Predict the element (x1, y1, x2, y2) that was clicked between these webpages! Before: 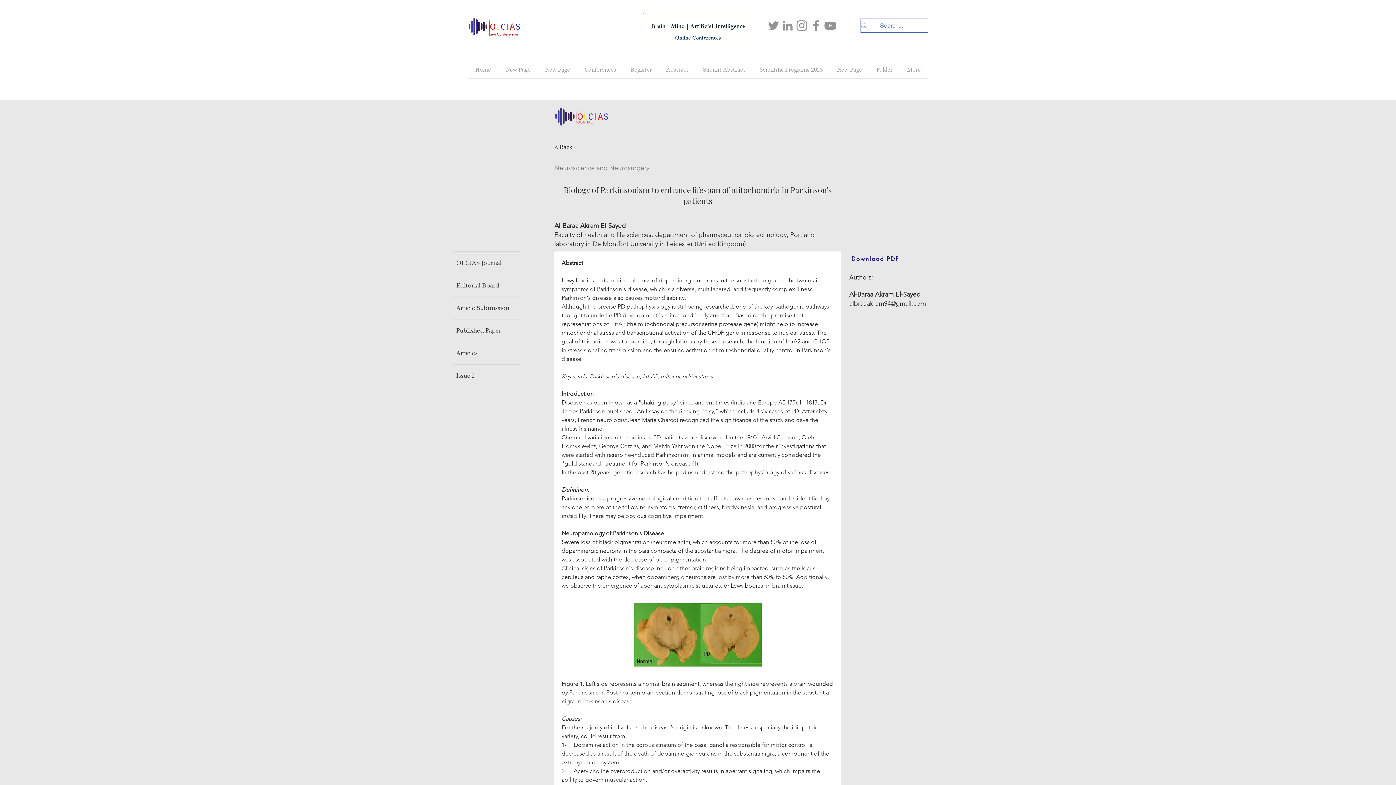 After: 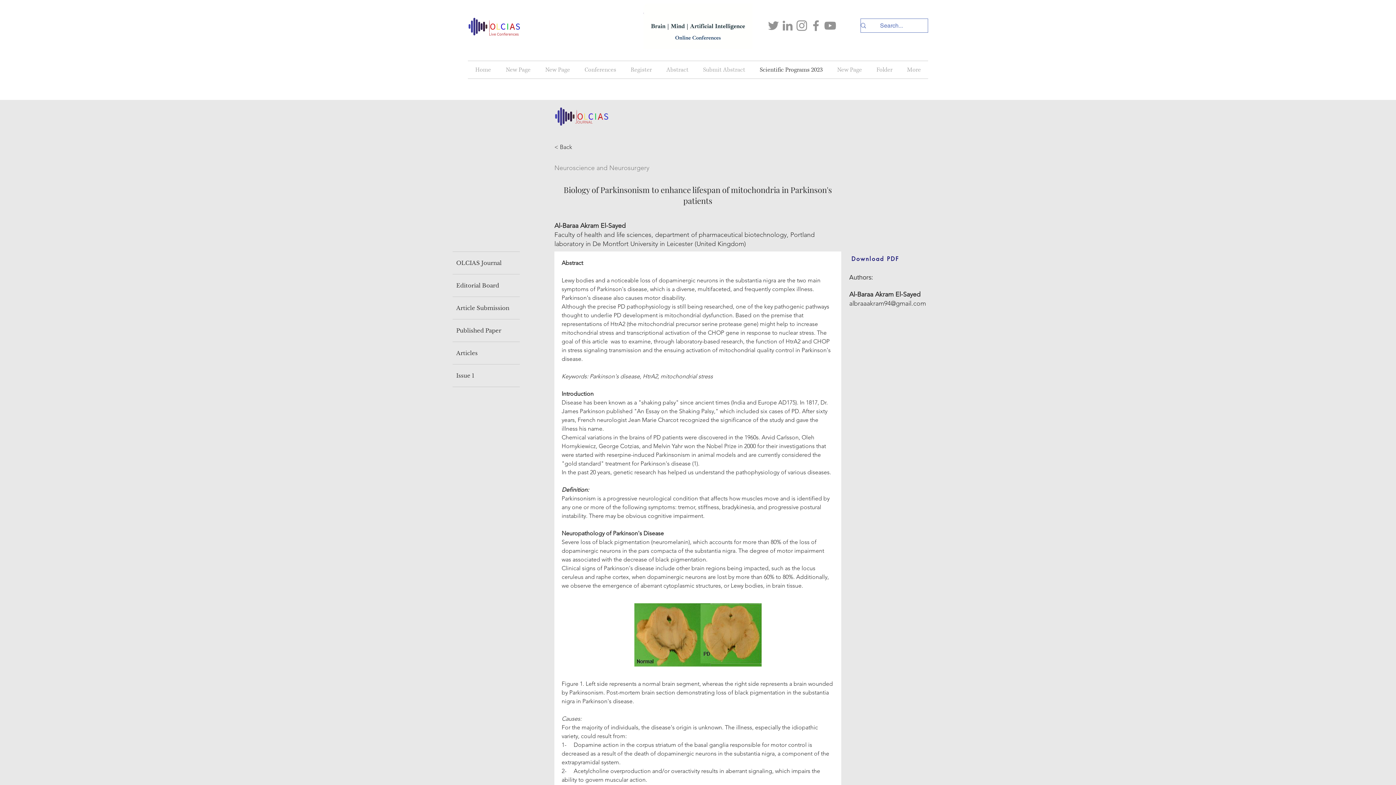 Action: label: Scientific Programs 2023 bbox: (752, 61, 830, 78)